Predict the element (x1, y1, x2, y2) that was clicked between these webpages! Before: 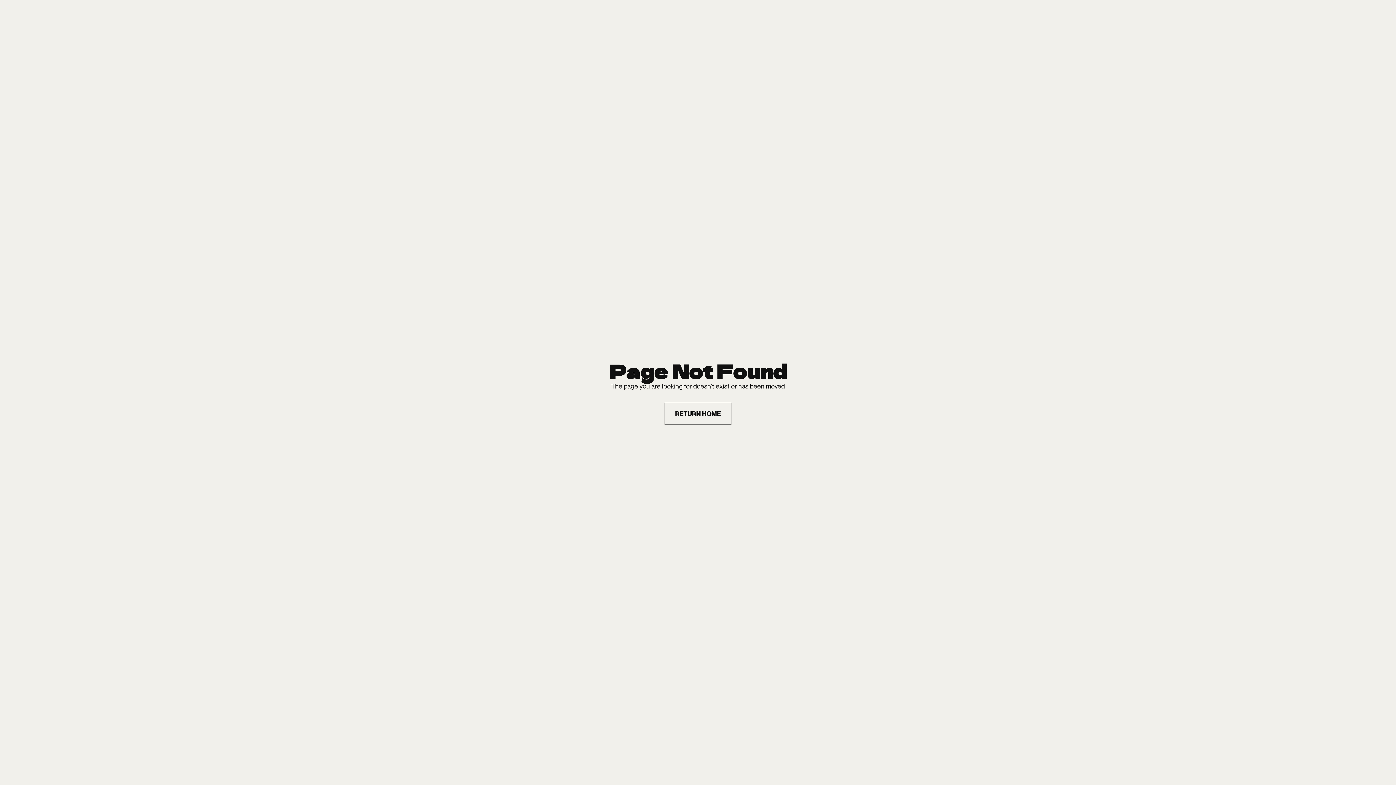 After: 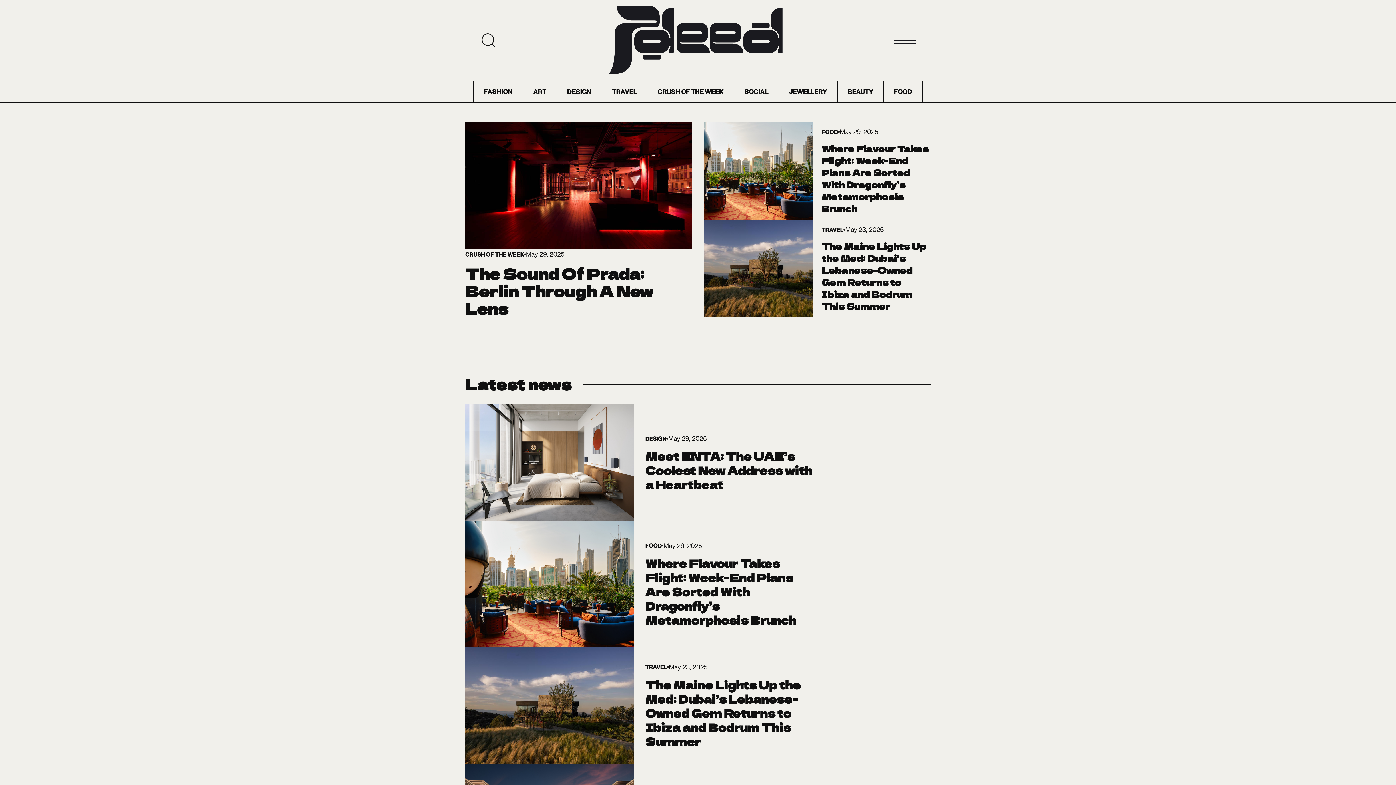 Action: bbox: (664, 402, 731, 424) label: RETURN HOME